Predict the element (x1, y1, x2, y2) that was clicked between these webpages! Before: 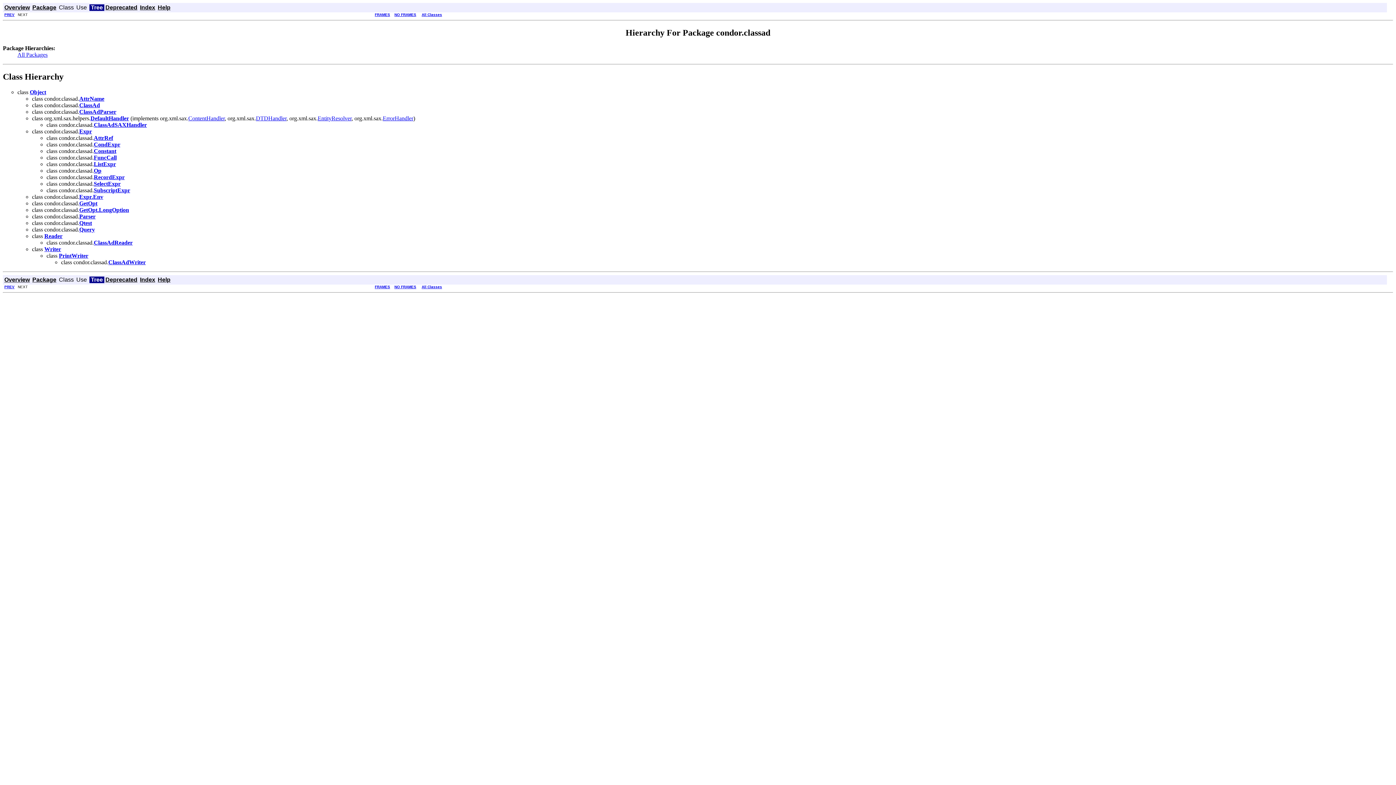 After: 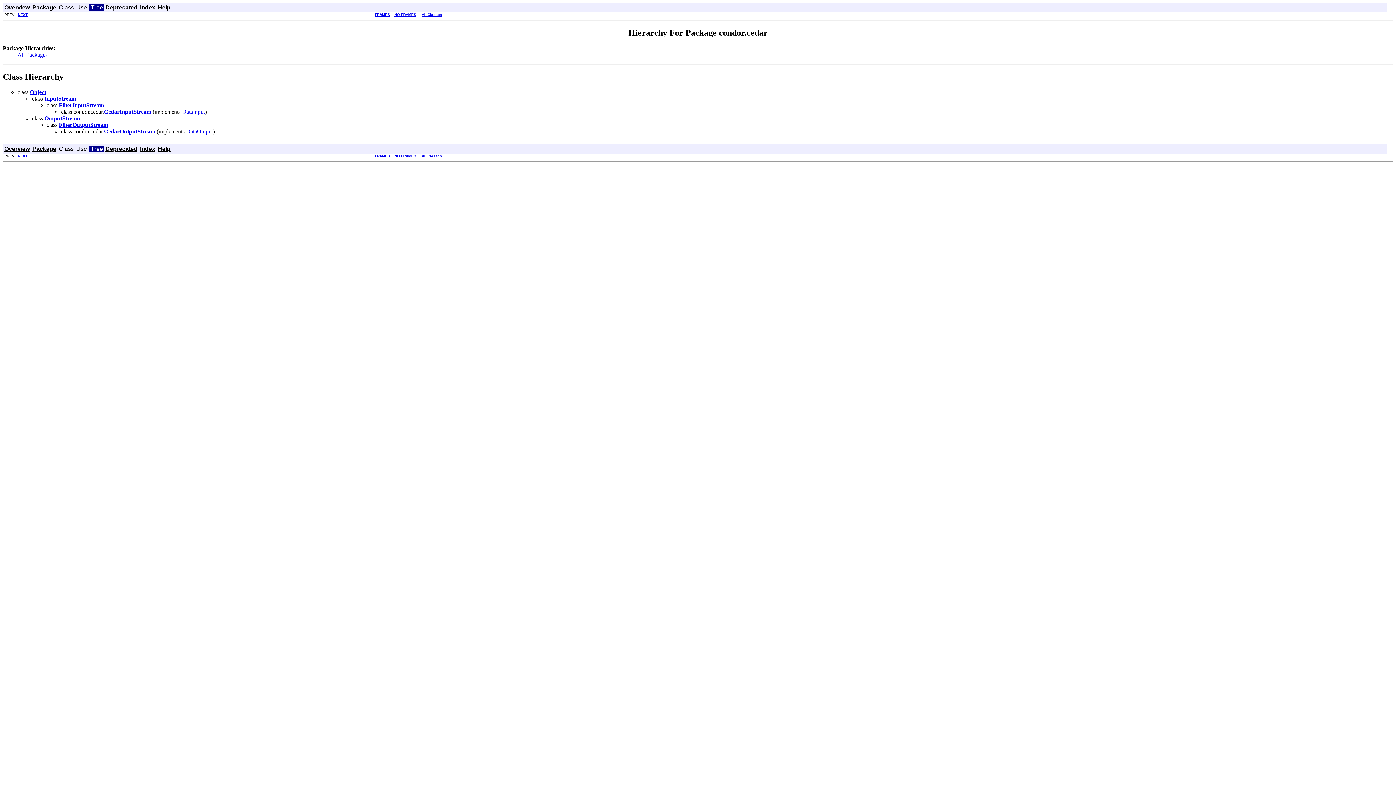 Action: bbox: (4, 12, 14, 16) label: PREV